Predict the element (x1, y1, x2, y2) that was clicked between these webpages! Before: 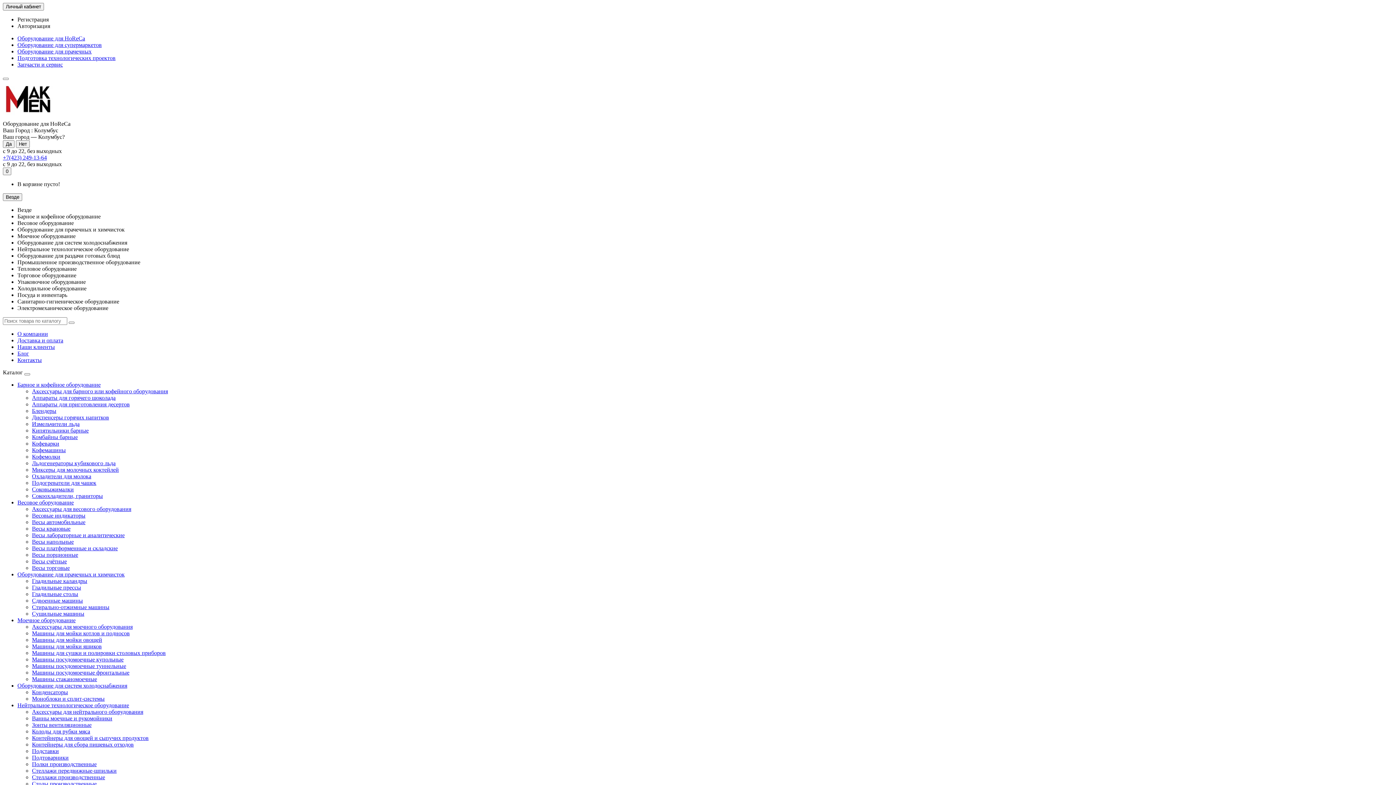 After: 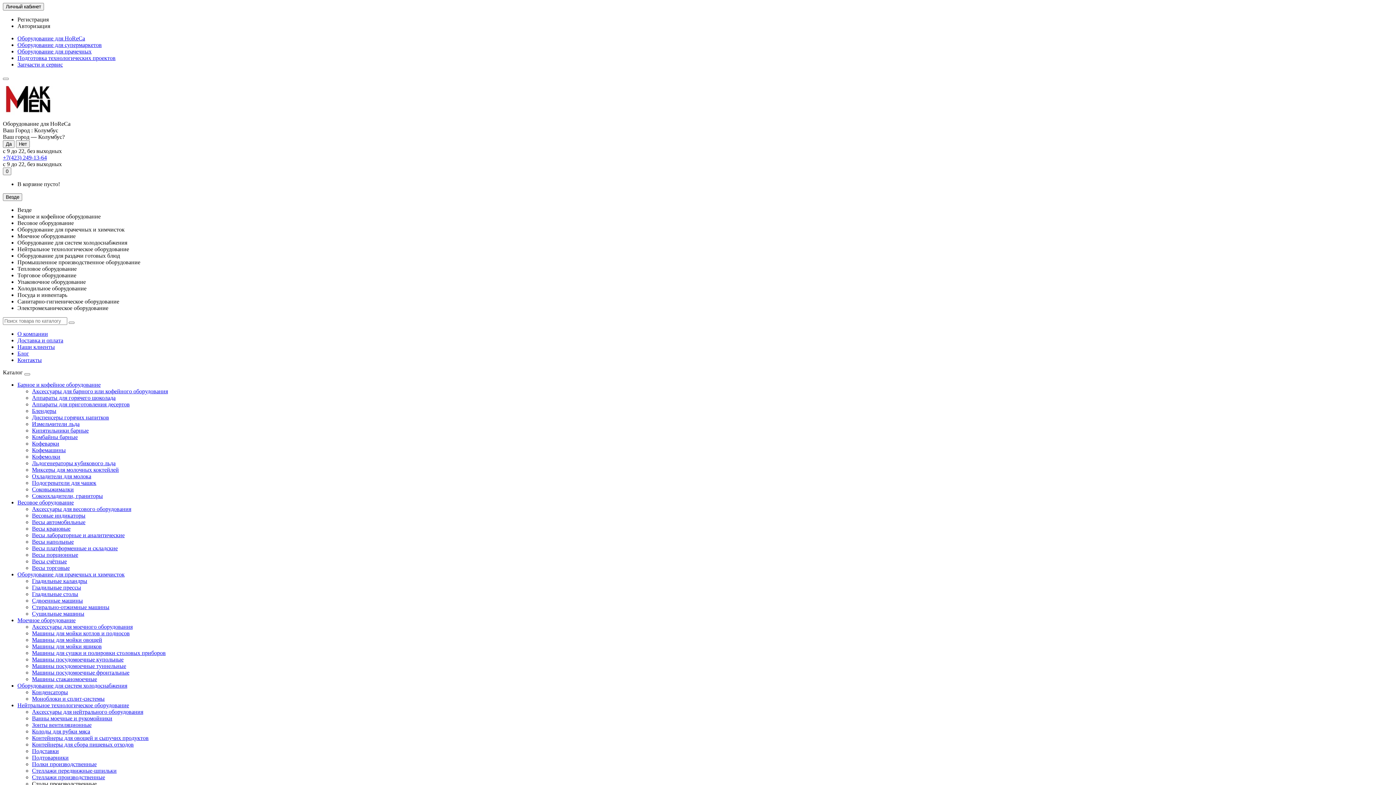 Action: bbox: (32, 781, 96, 787) label: Столы производственные